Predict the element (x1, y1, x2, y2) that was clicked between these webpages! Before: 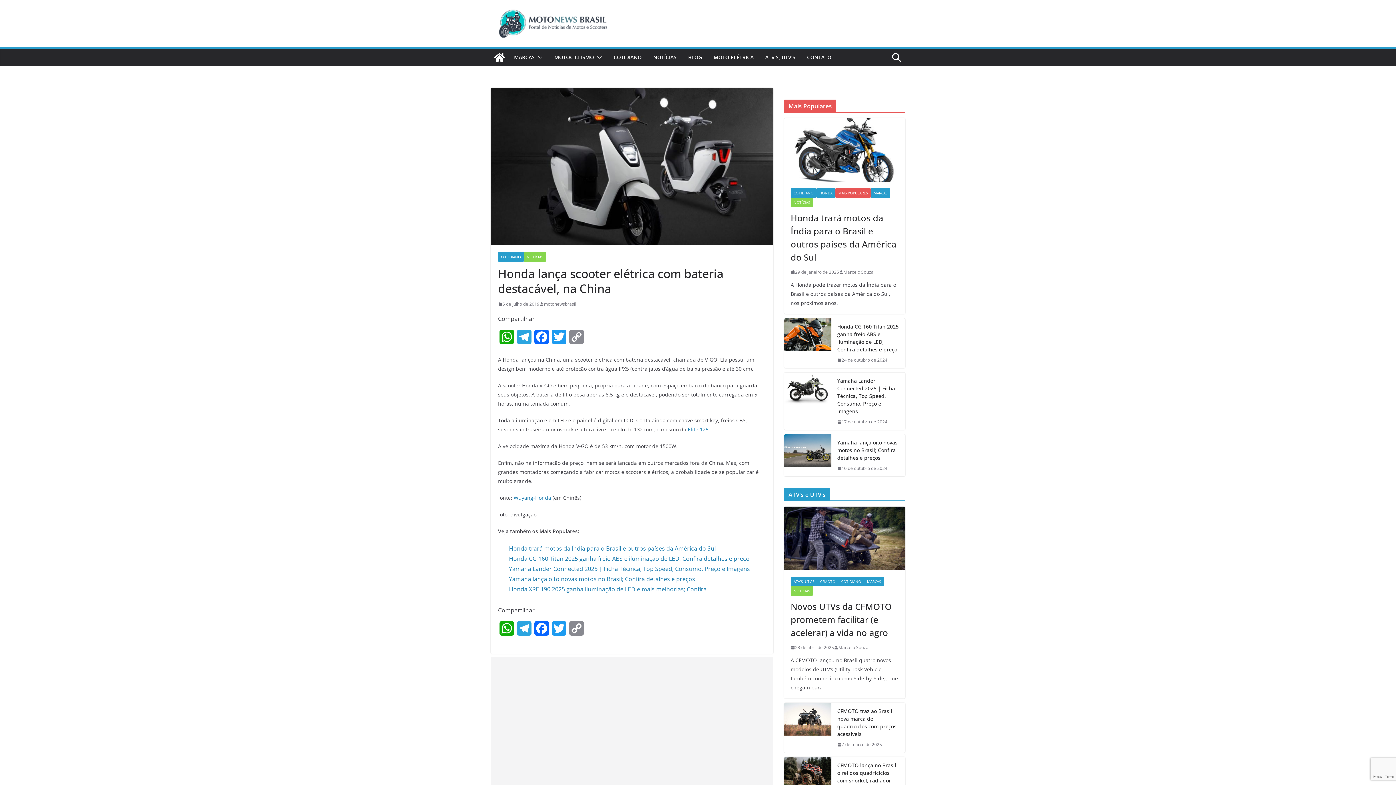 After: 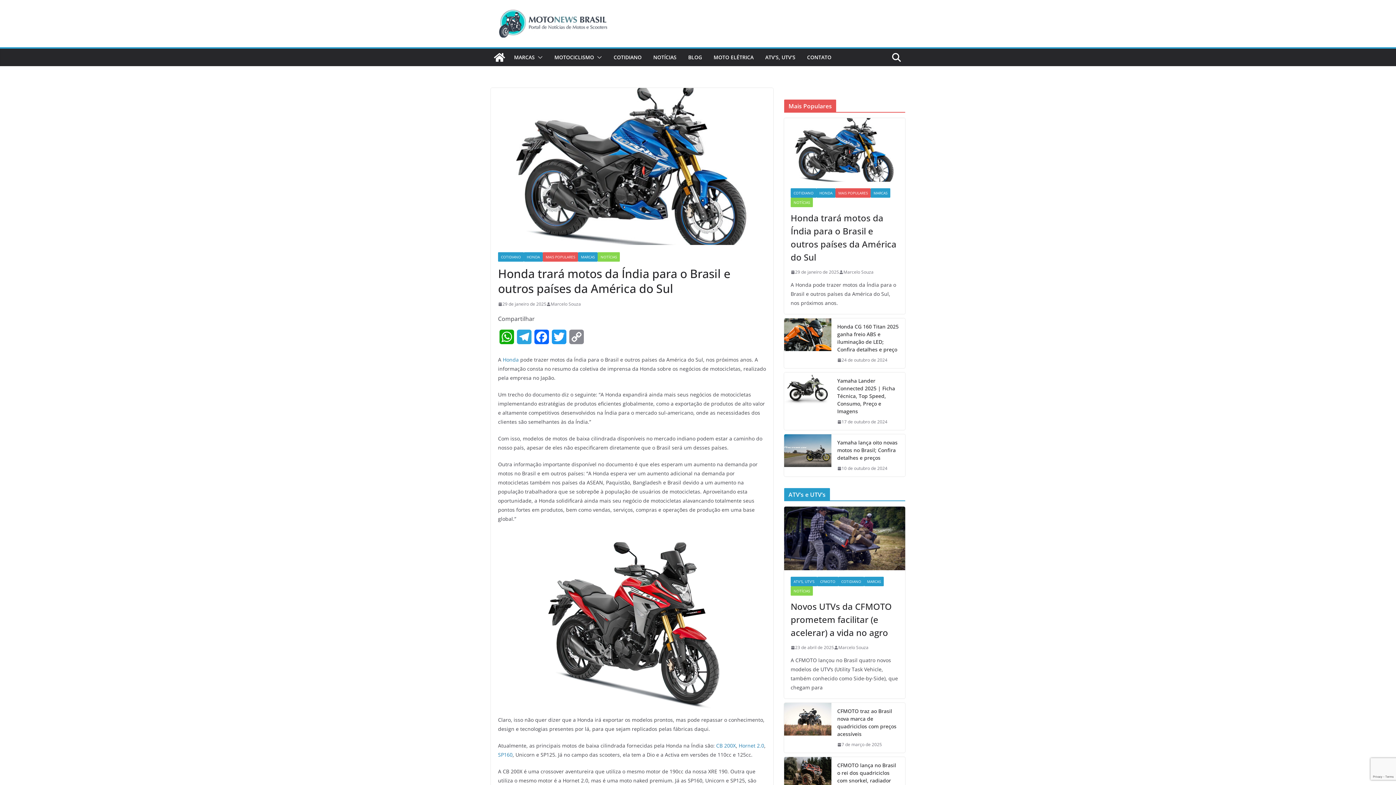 Action: bbox: (790, 211, 898, 264) label: Honda trará motos da Índia para o Brasil e outros países da América do Sul